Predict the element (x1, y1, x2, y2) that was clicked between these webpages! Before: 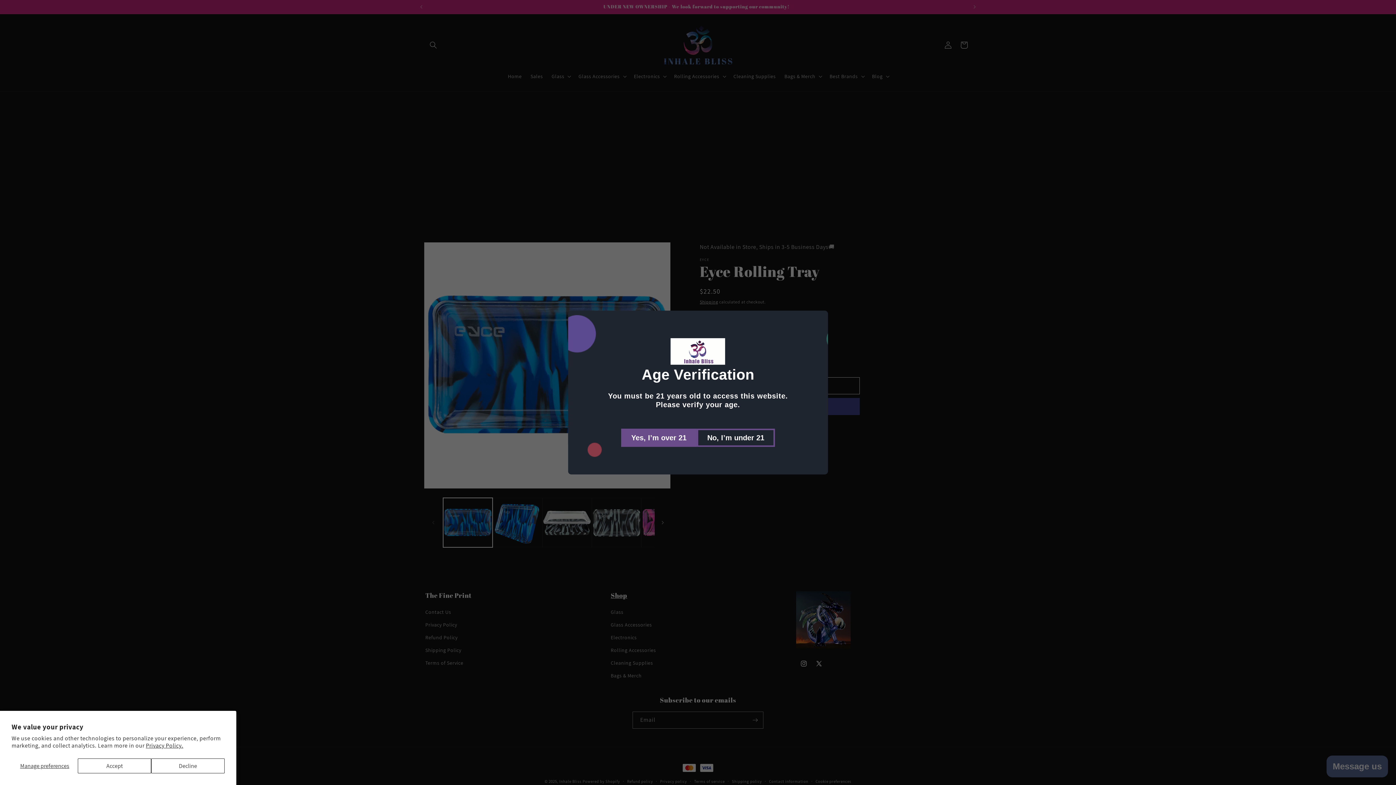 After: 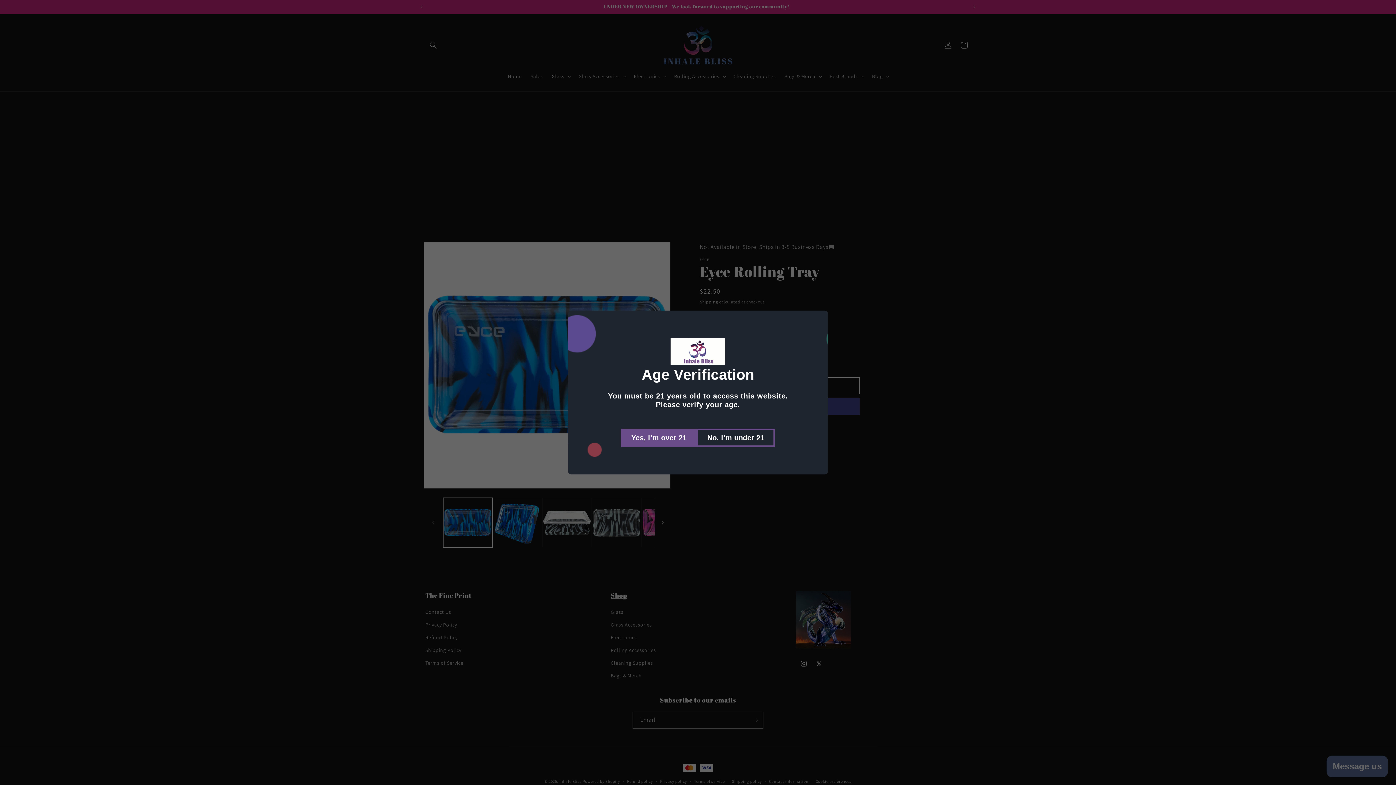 Action: bbox: (151, 758, 224, 773) label: Decline